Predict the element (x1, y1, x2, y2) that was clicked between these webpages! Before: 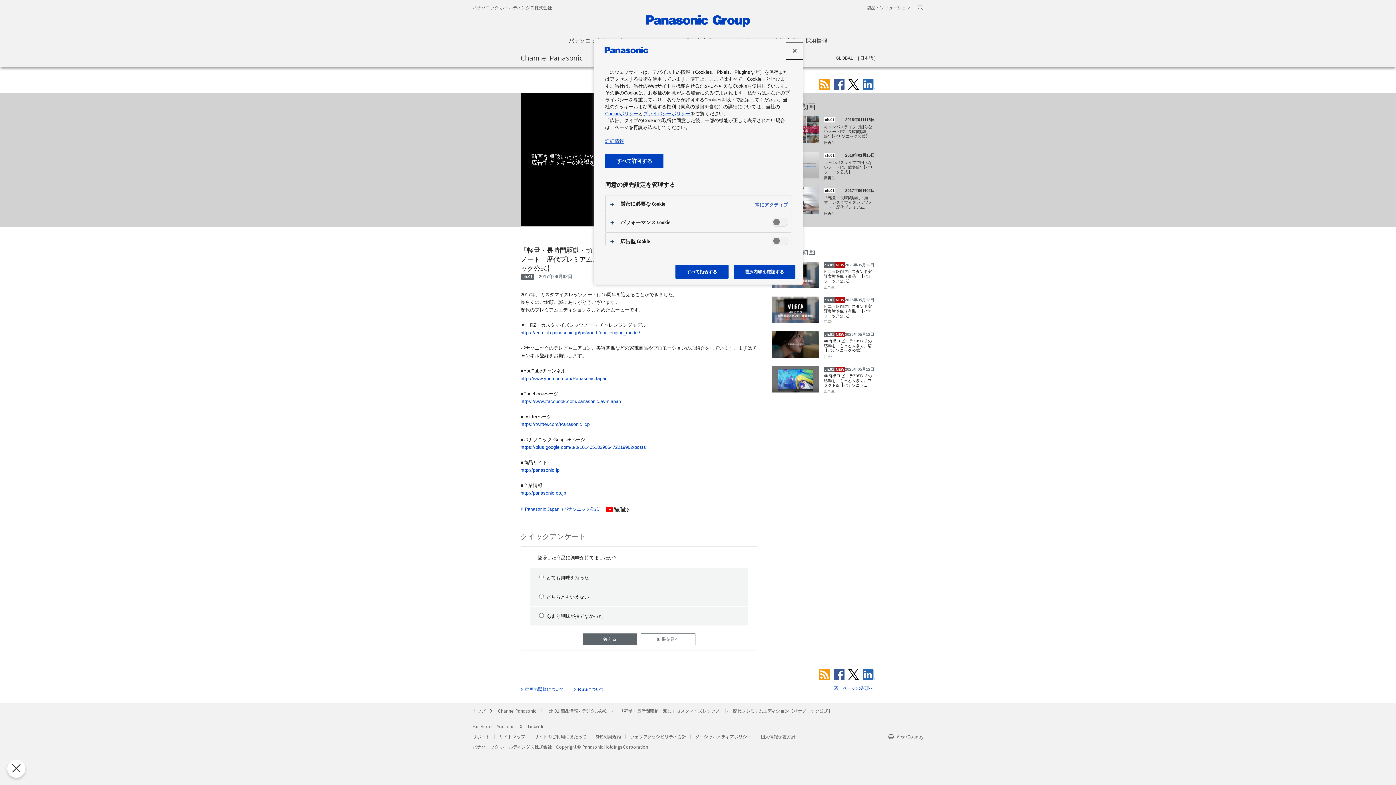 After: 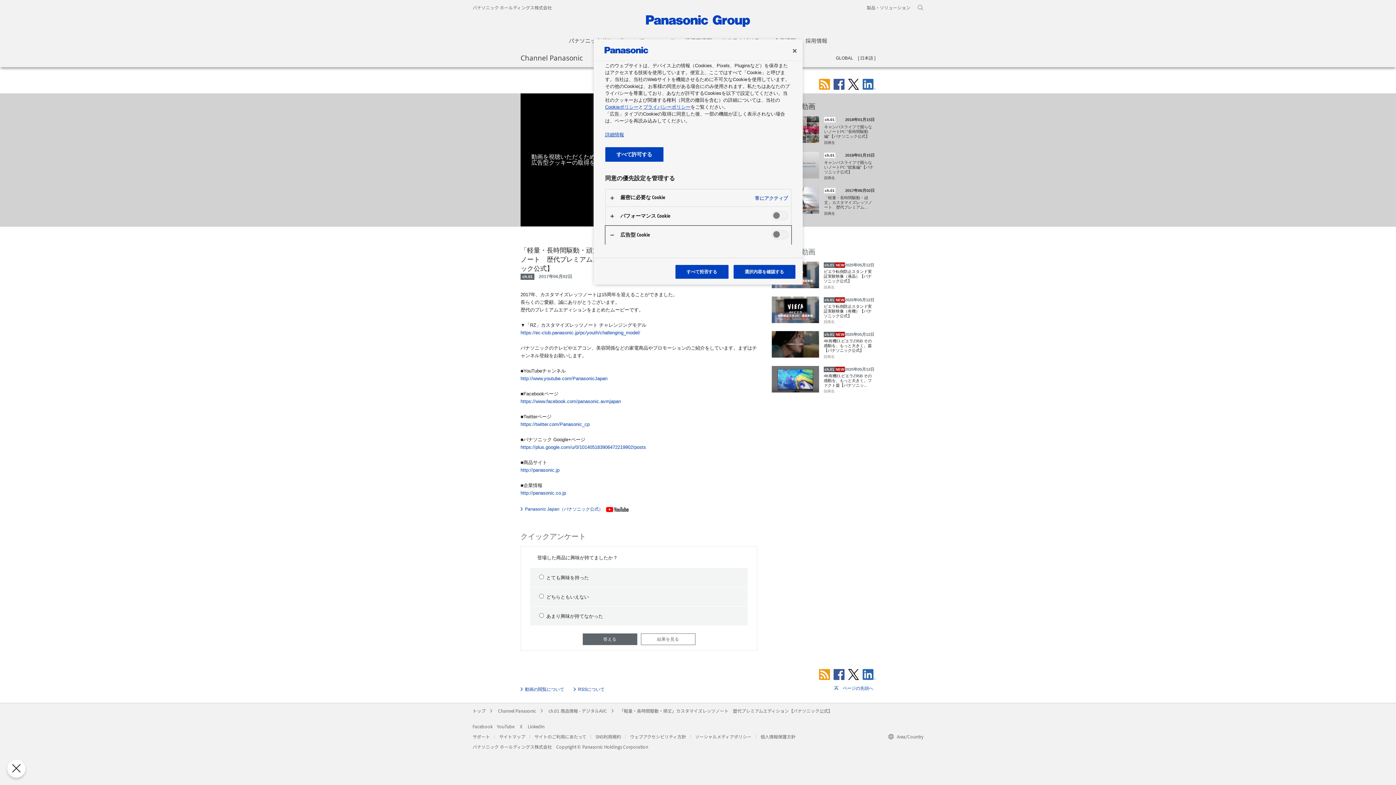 Action: bbox: (605, 232, 791, 251)